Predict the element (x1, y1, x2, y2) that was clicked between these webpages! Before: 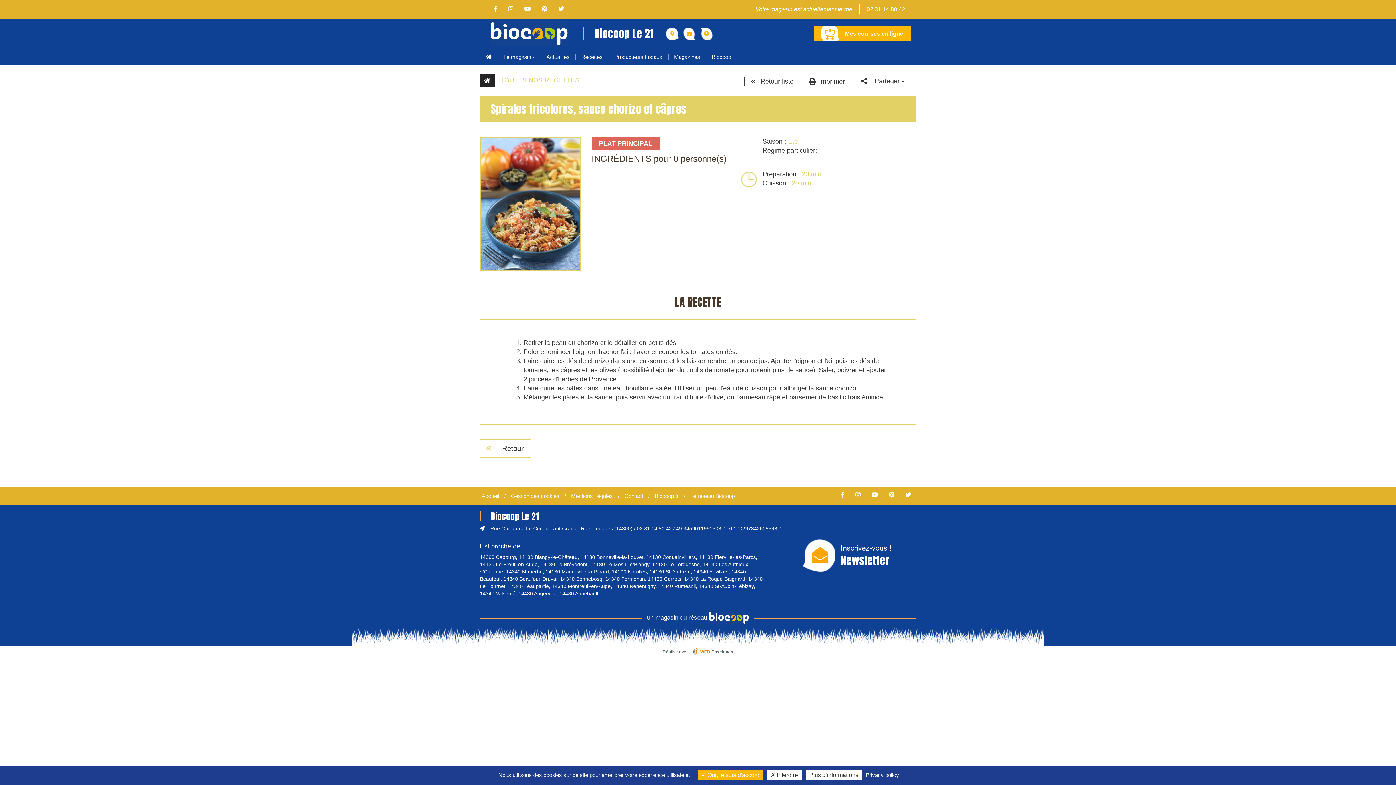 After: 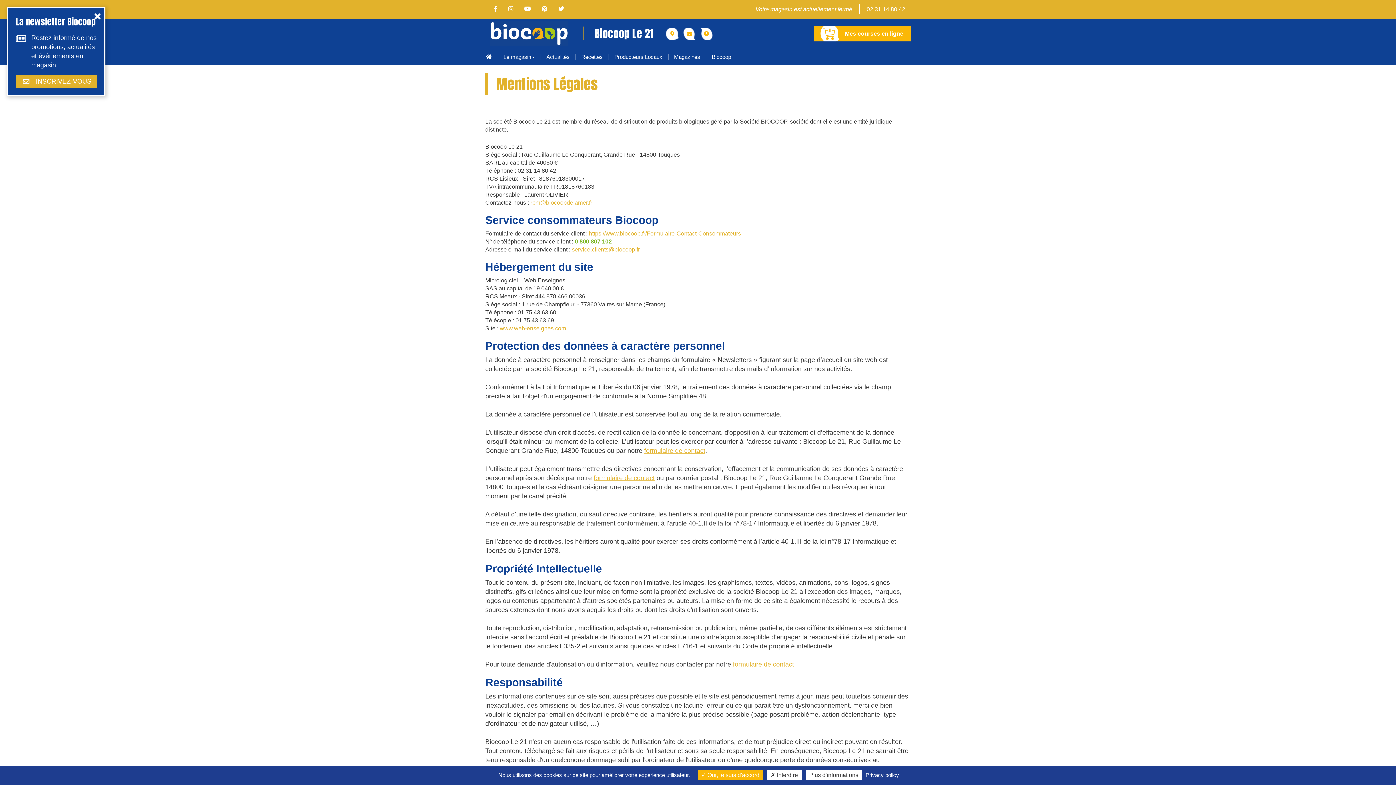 Action: bbox: (571, 493, 613, 499) label: Mentions Légales